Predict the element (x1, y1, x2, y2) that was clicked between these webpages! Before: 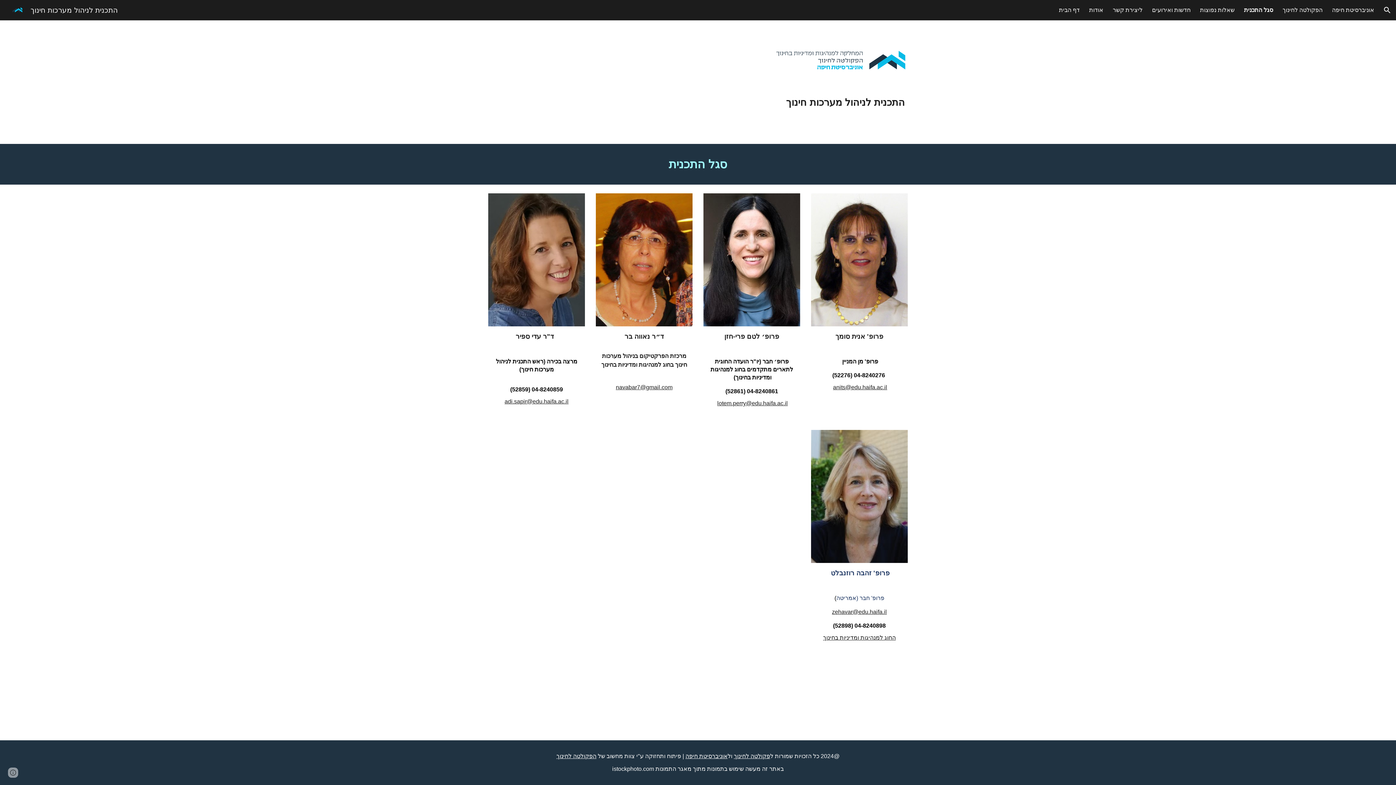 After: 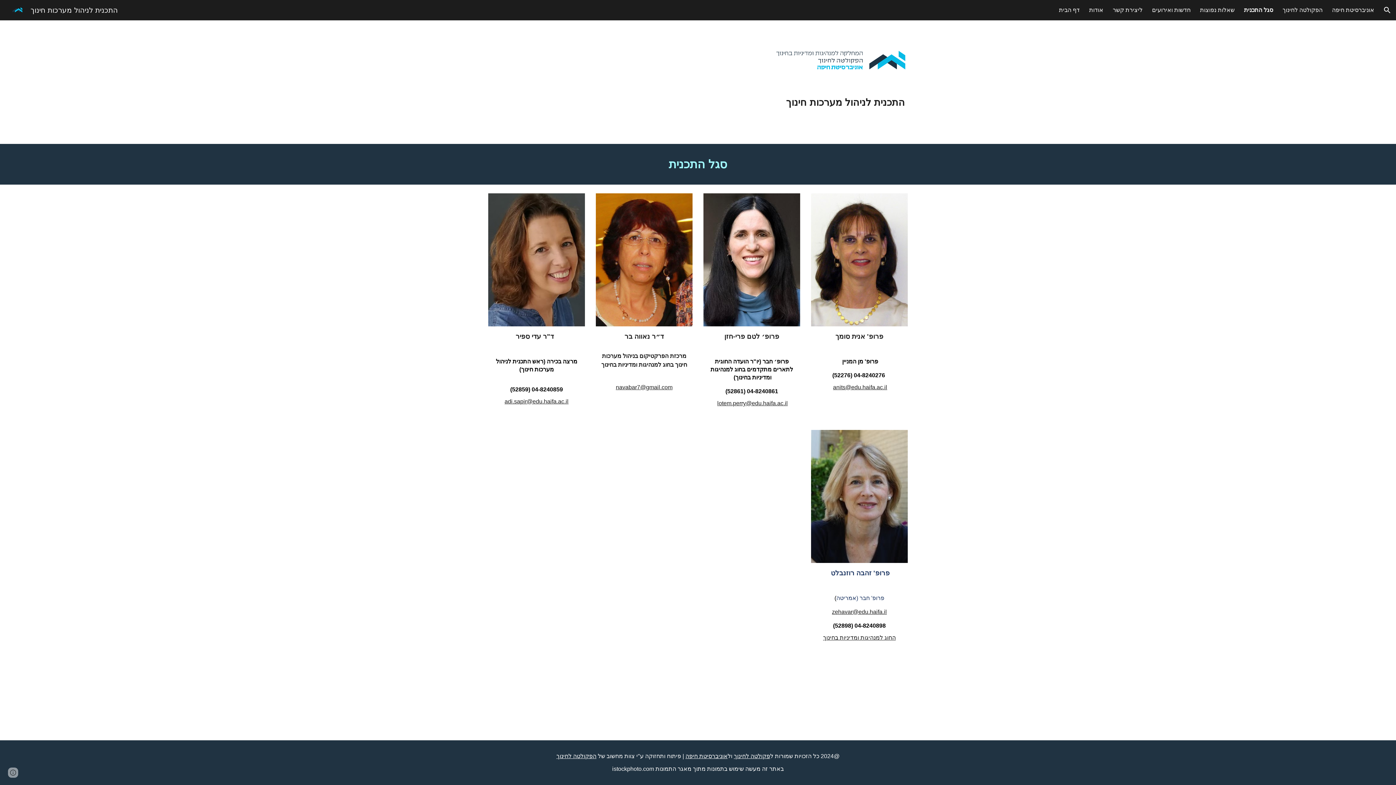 Action: bbox: (811, 430, 908, 563)